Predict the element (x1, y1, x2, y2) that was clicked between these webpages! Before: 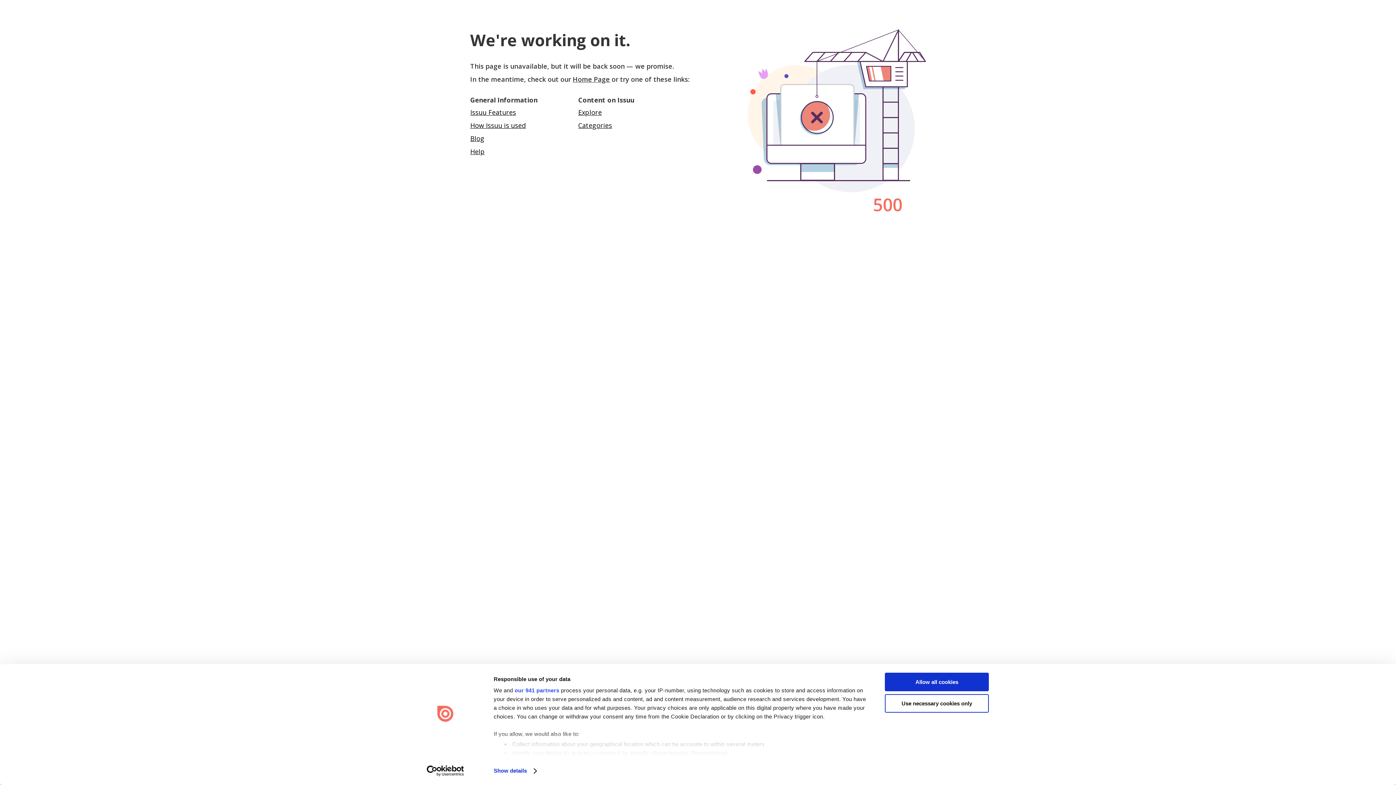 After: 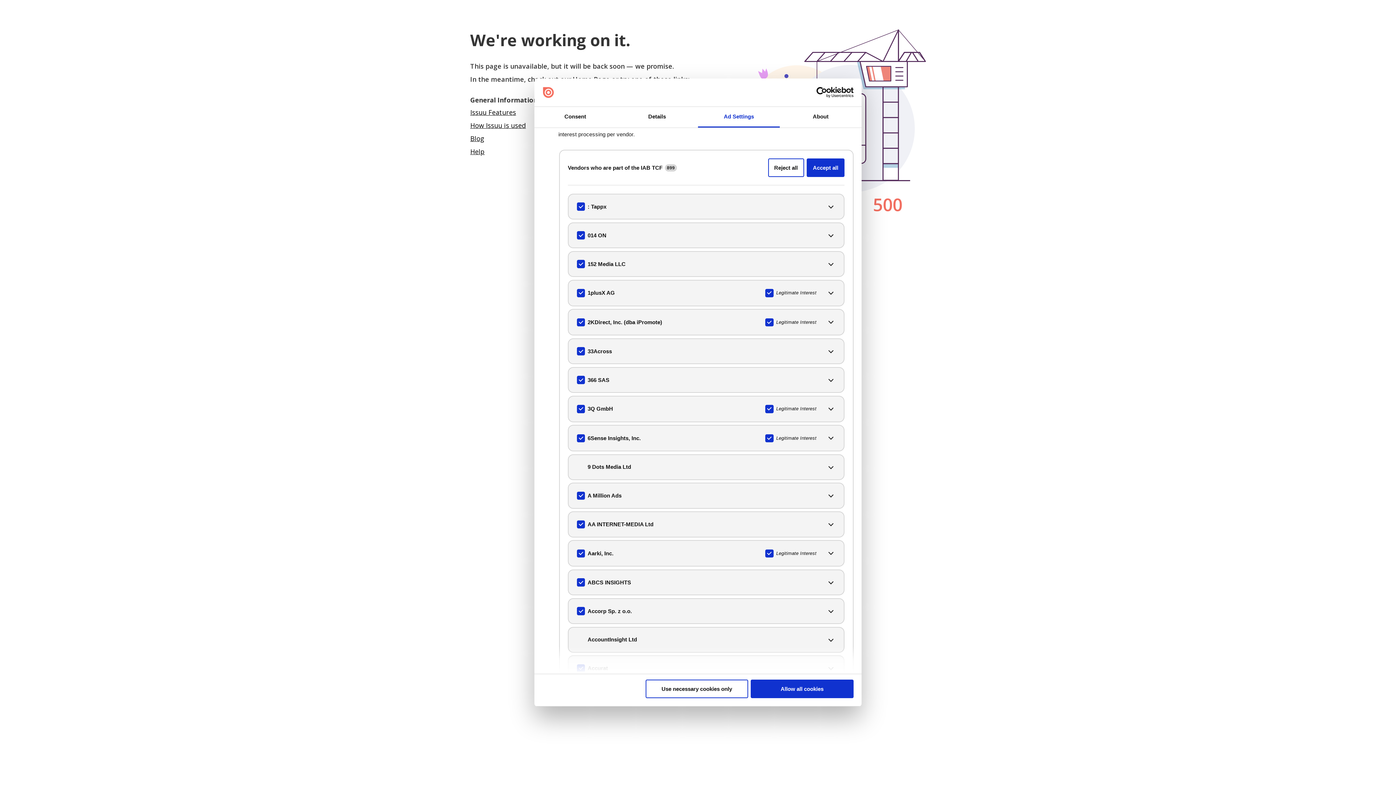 Action: label: our 941 partners bbox: (514, 687, 559, 693)